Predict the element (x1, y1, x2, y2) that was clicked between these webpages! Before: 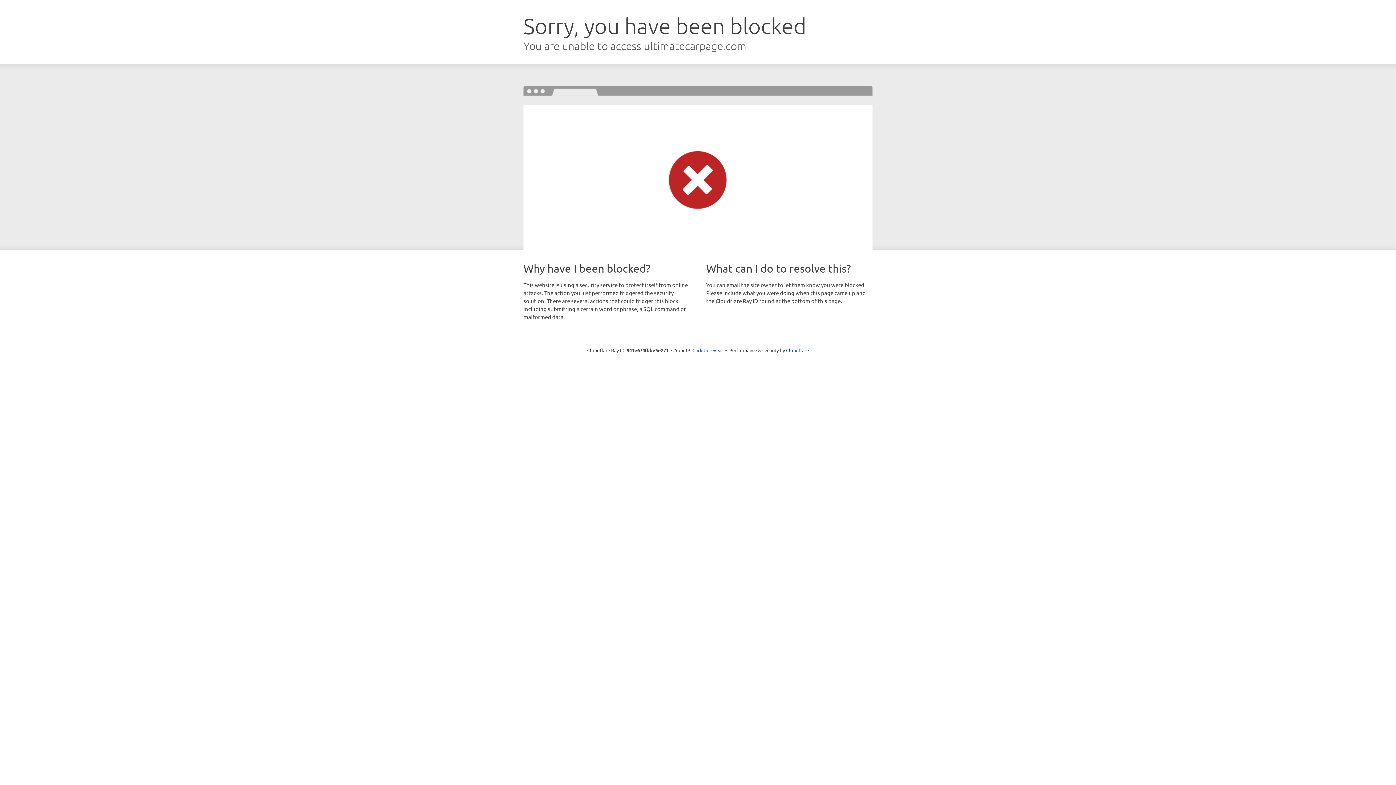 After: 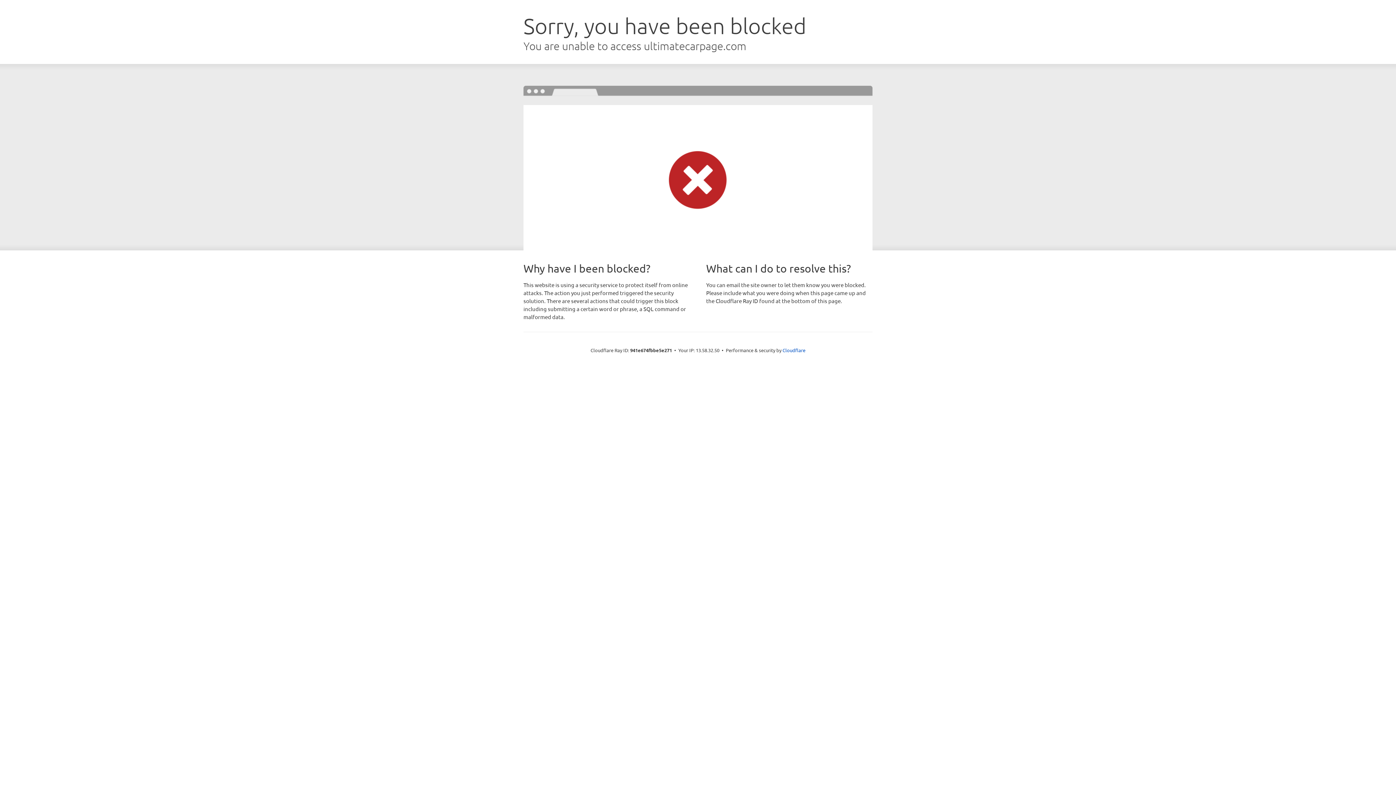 Action: bbox: (692, 346, 723, 353) label: Click to reveal